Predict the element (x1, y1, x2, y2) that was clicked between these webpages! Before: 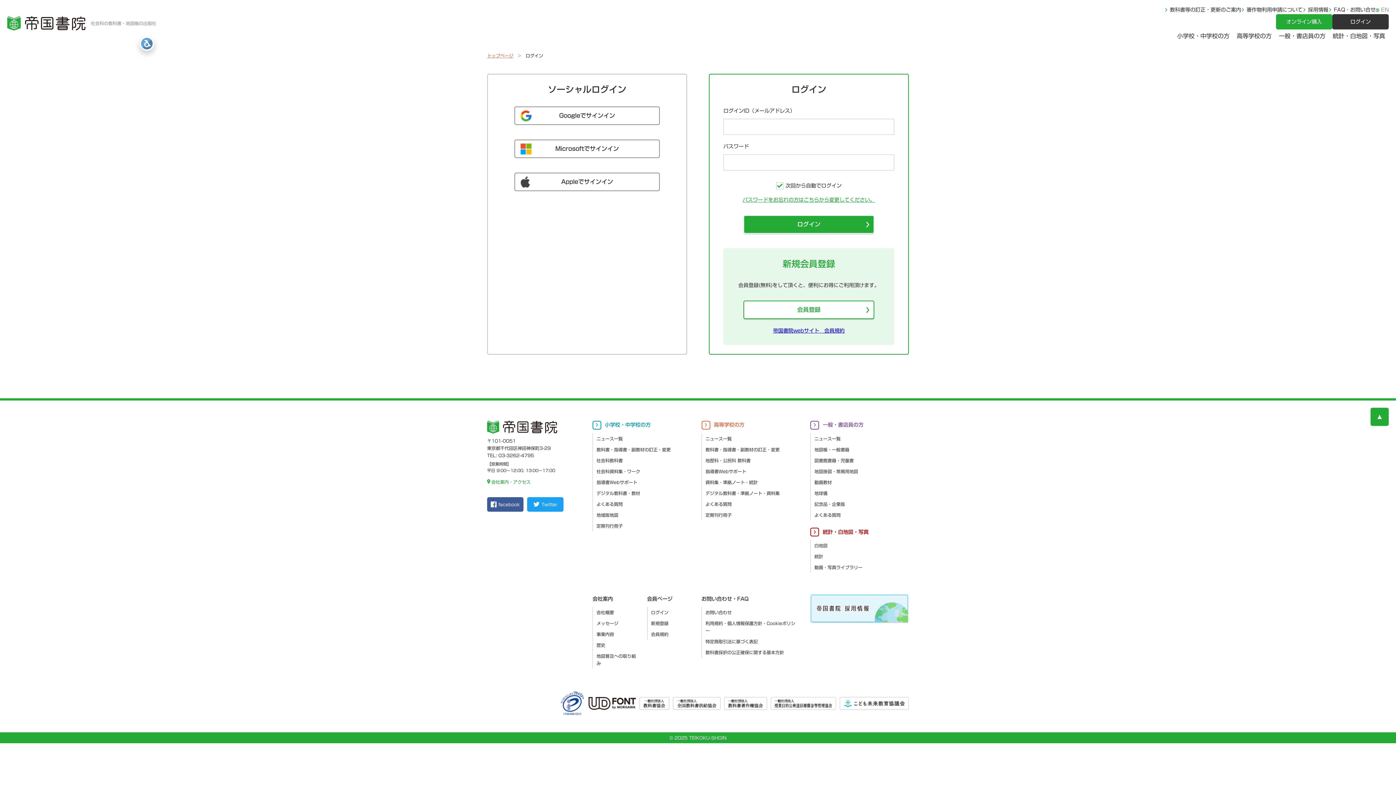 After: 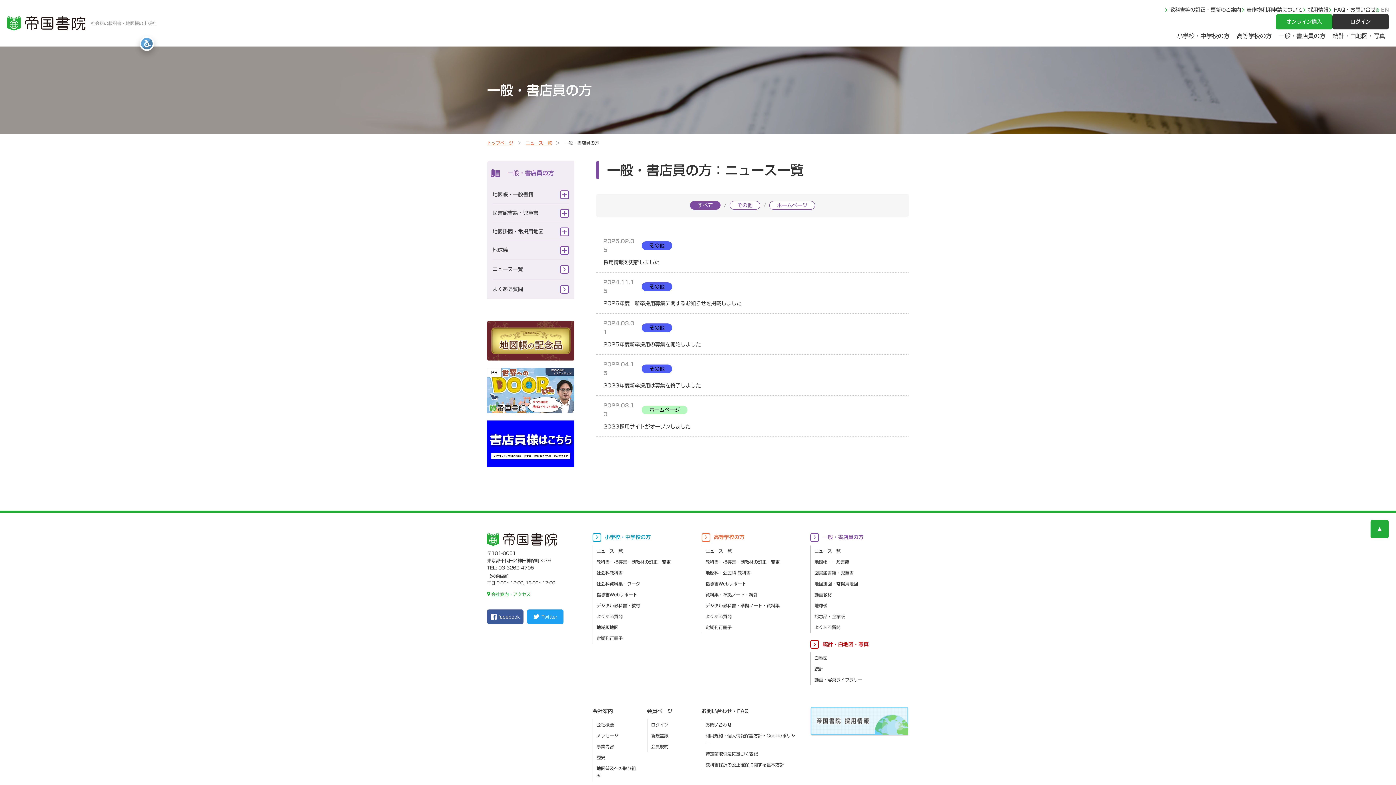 Action: label: ニュース一覧 bbox: (811, 433, 908, 444)